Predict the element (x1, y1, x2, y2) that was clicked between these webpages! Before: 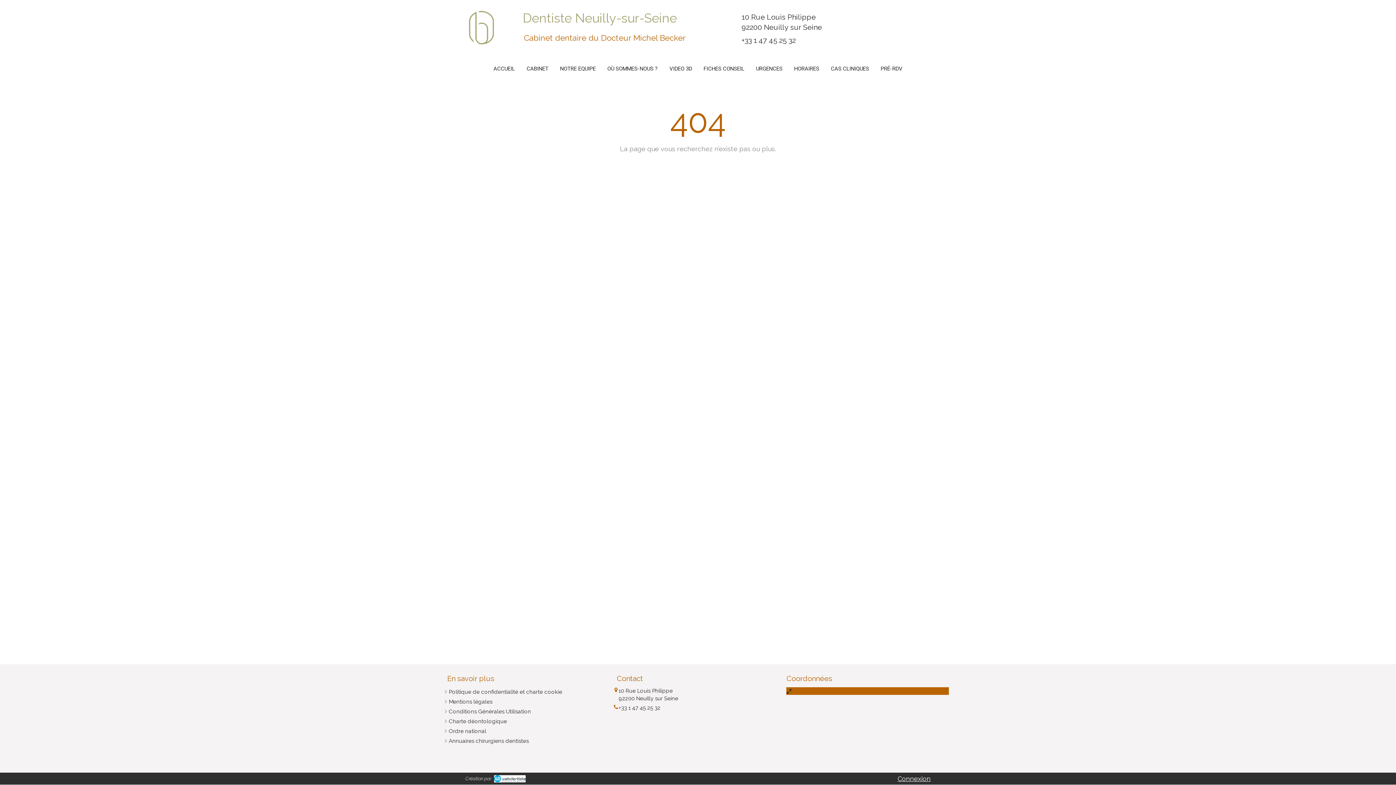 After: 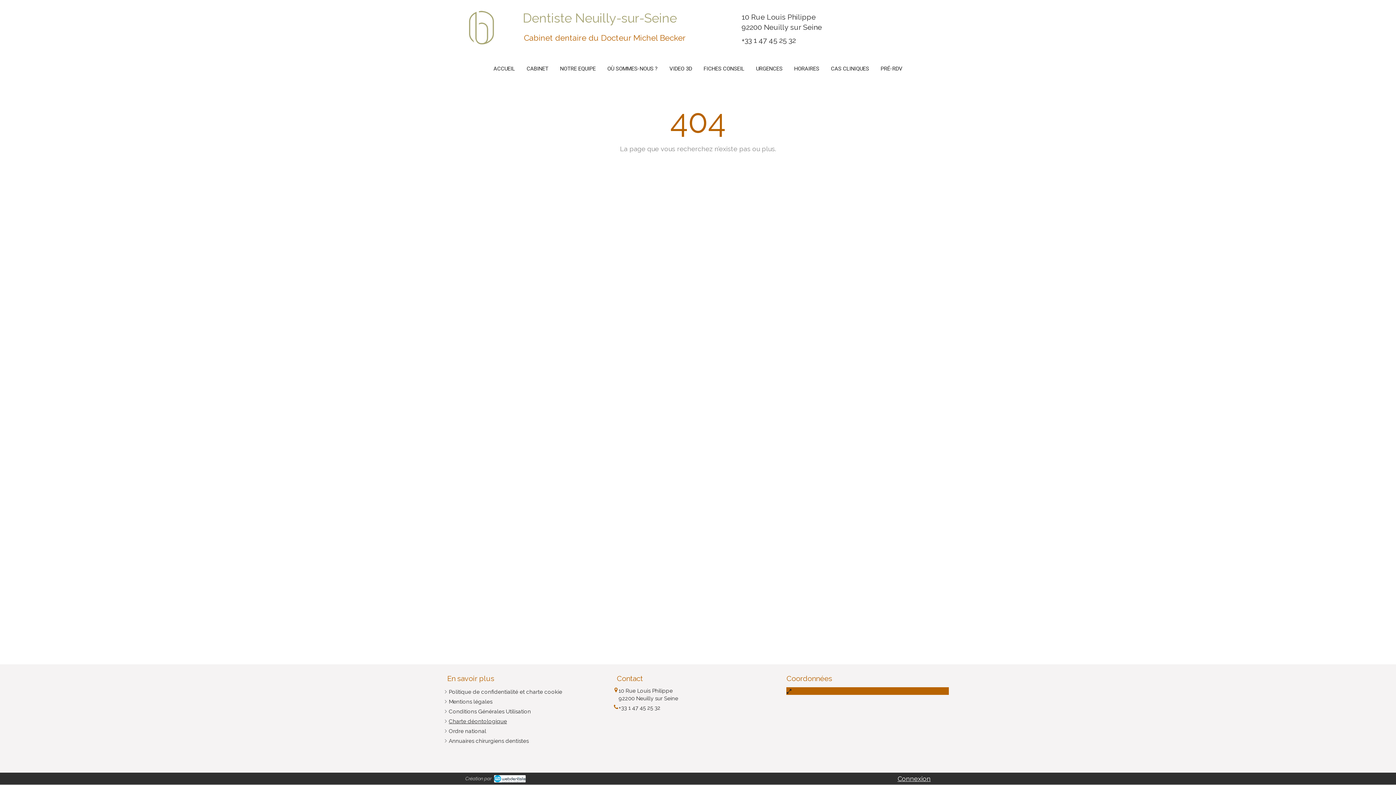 Action: bbox: (448, 718, 507, 725) label: Charte déontologique